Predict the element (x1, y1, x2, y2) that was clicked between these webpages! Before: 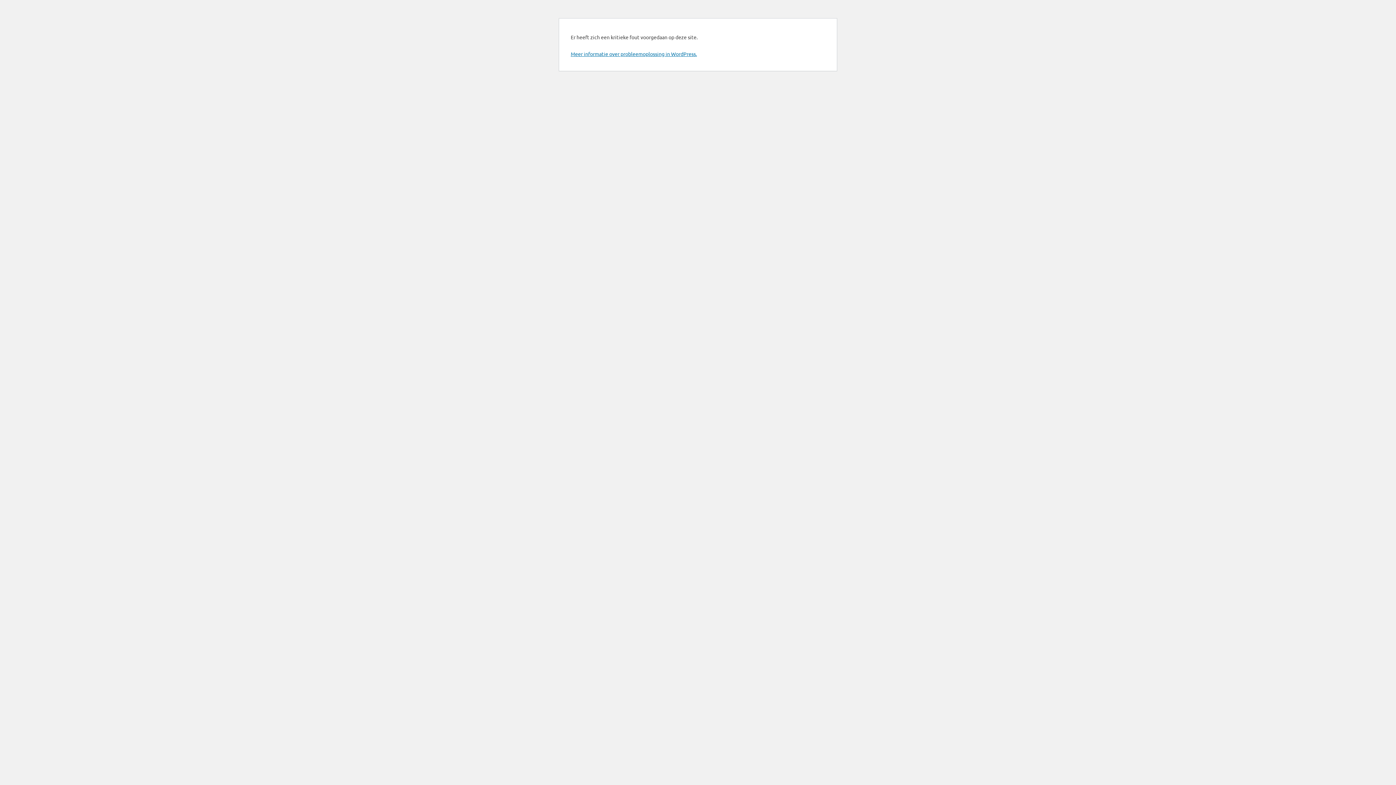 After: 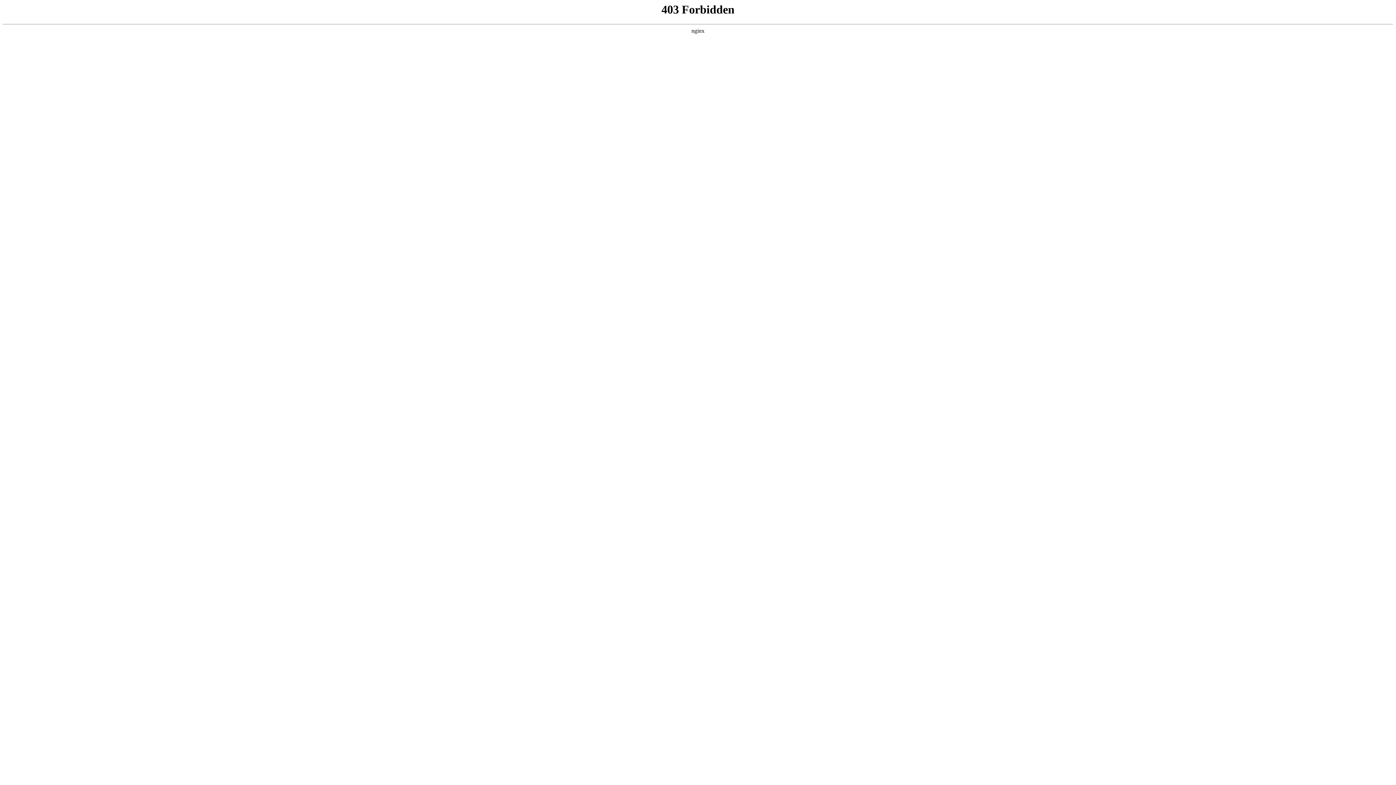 Action: bbox: (570, 50, 697, 57) label: Meer informatie over probleemoplossing in WordPress.